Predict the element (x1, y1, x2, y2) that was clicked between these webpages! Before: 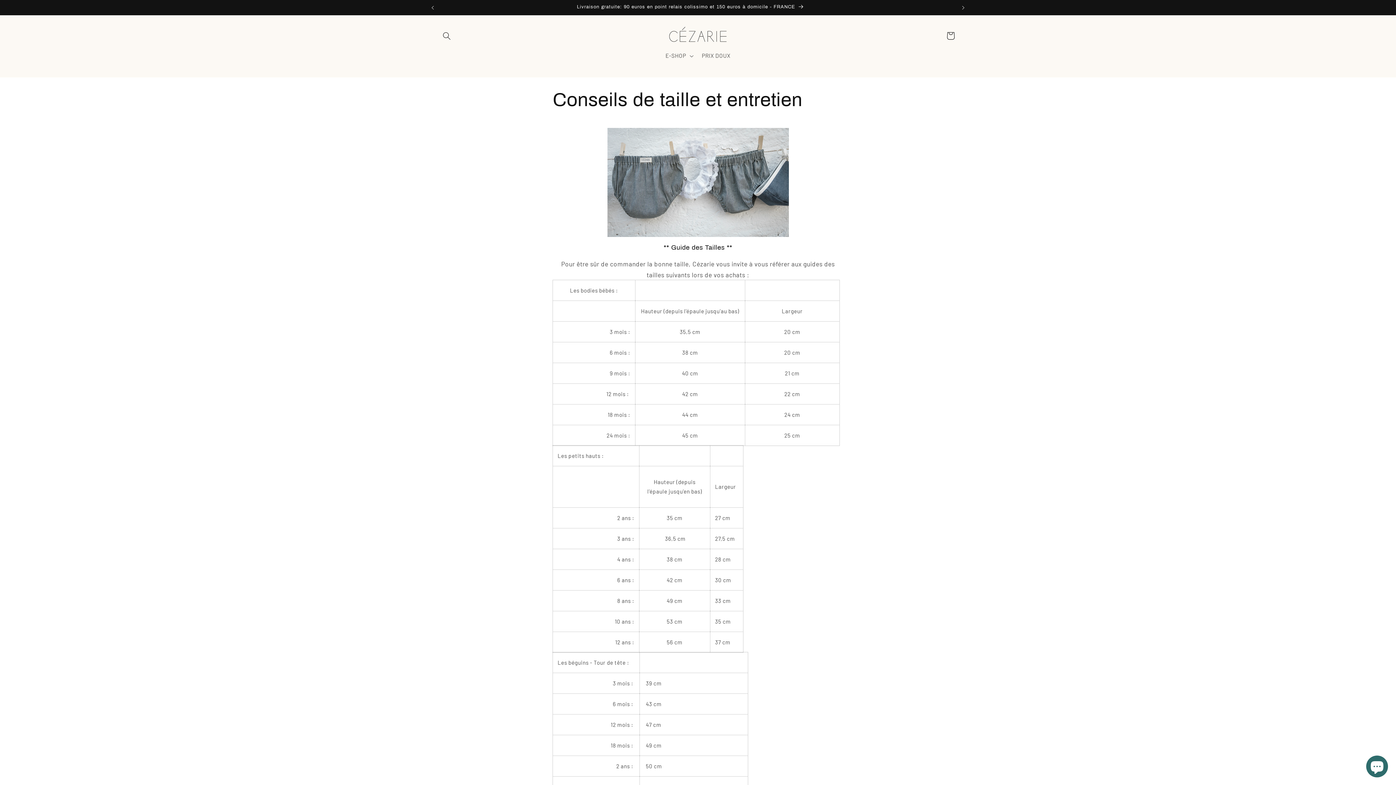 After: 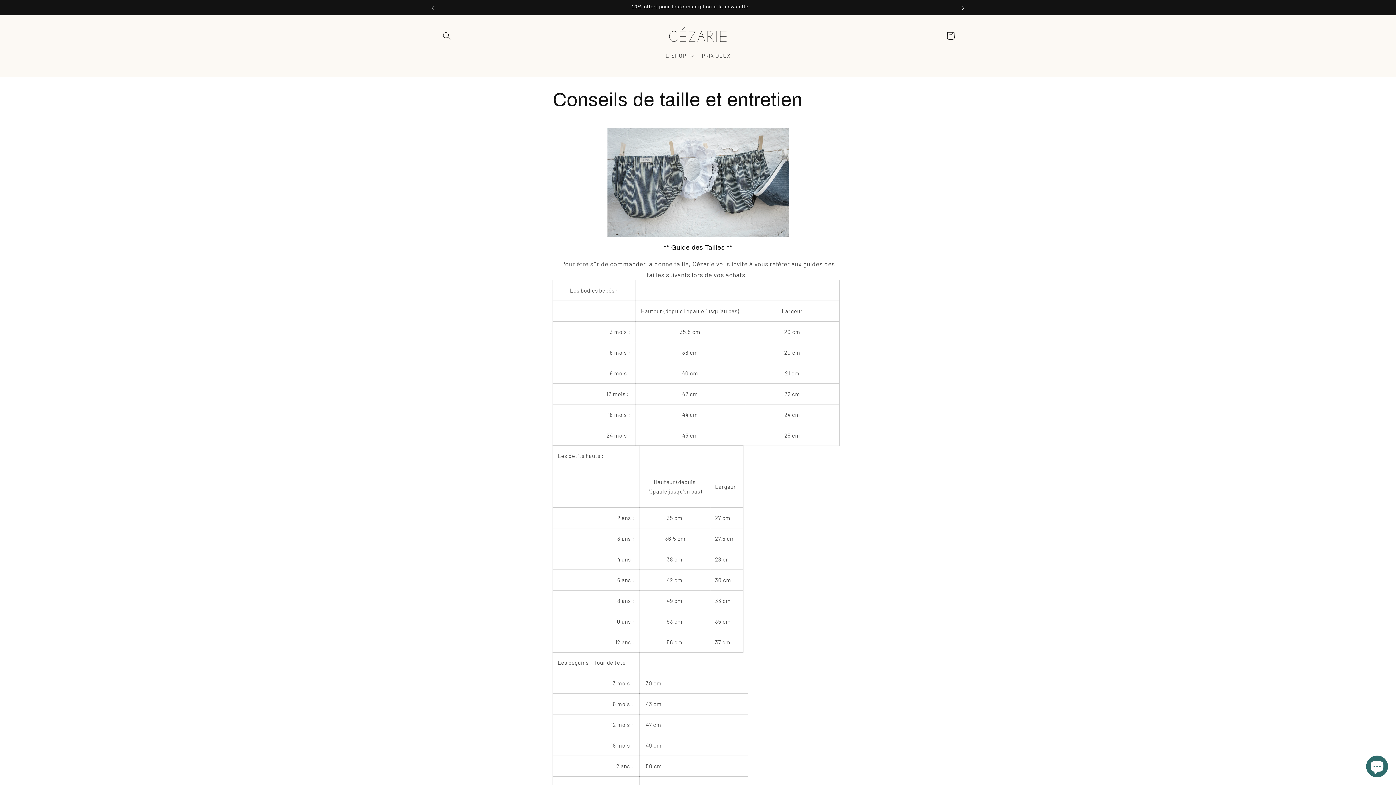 Action: bbox: (955, 0, 971, 15) label: Annonce suivante